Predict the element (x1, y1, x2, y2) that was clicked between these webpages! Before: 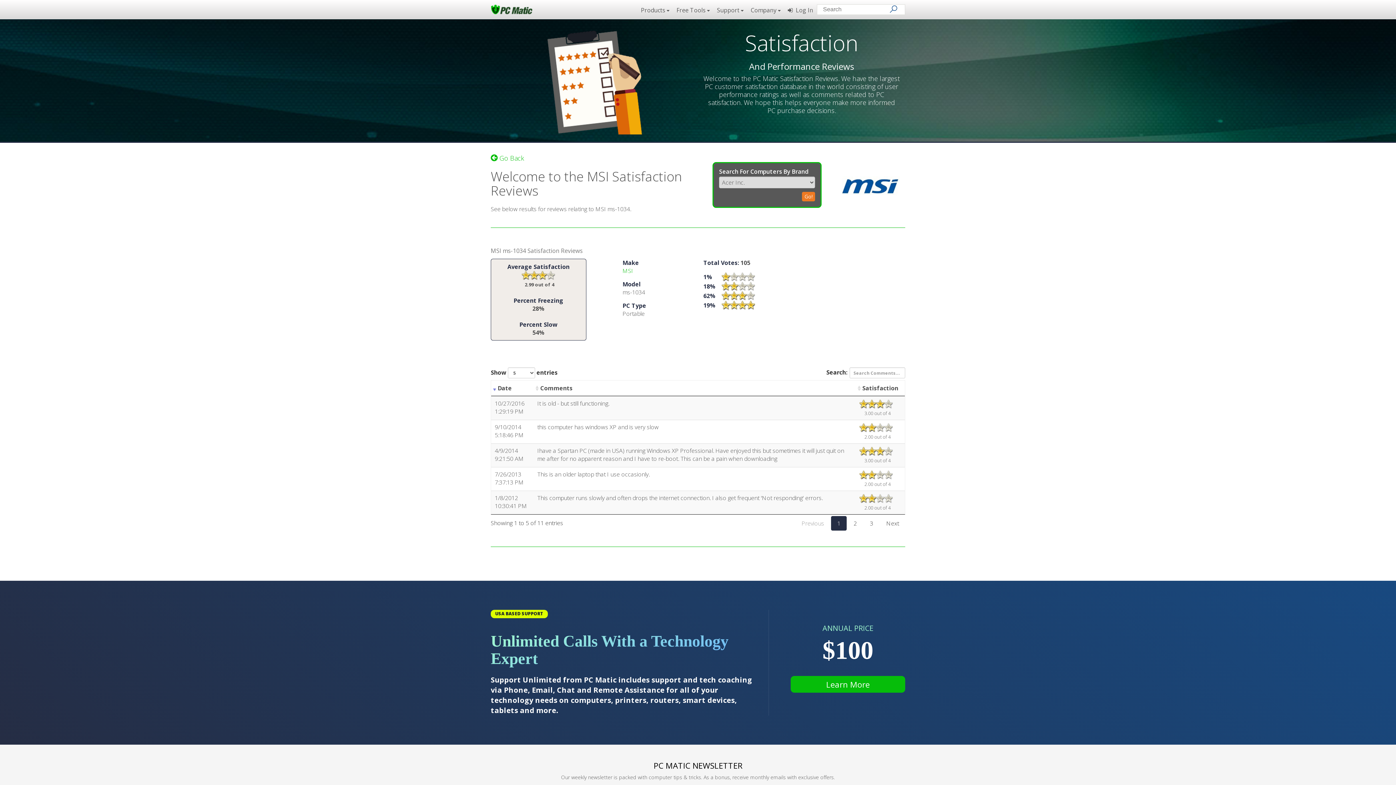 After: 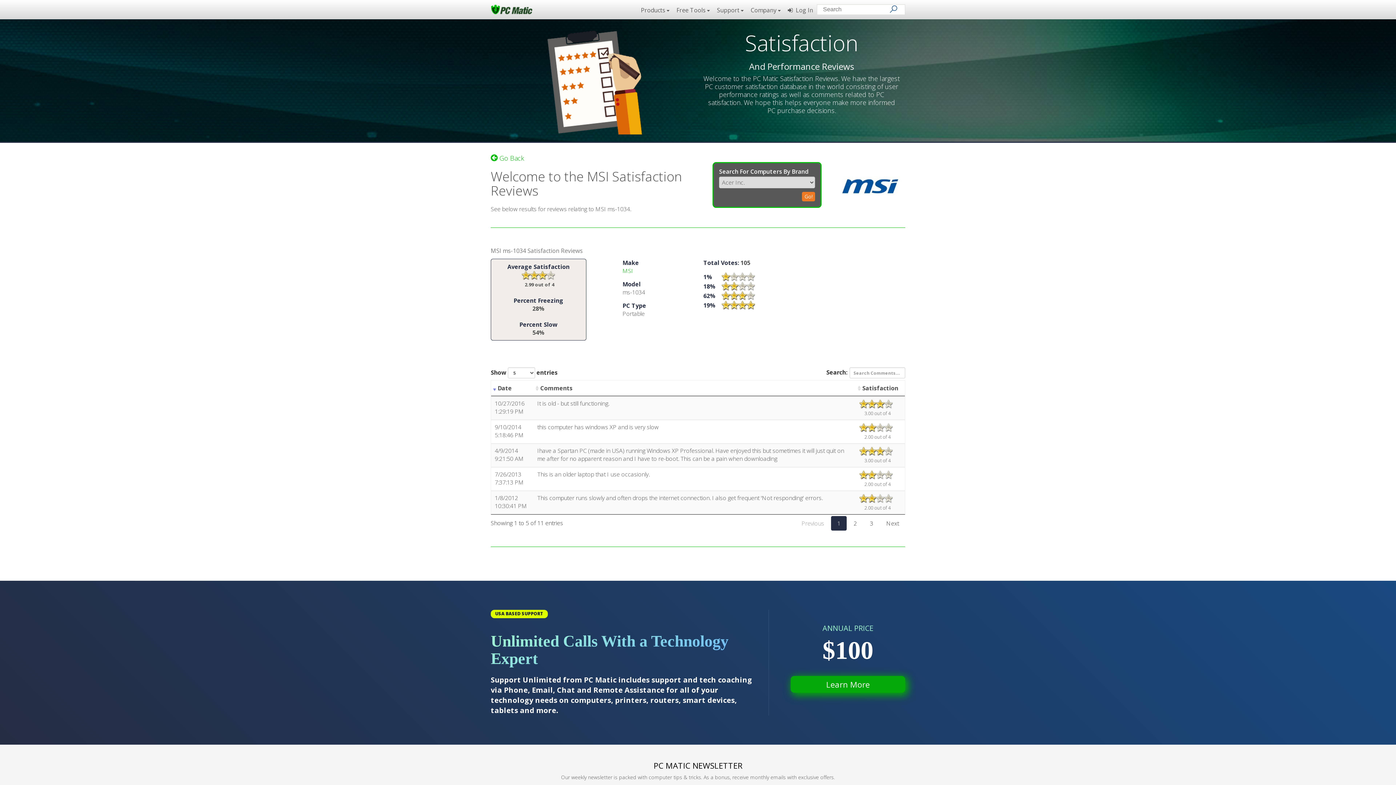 Action: label: Learn More bbox: (790, 676, 905, 693)